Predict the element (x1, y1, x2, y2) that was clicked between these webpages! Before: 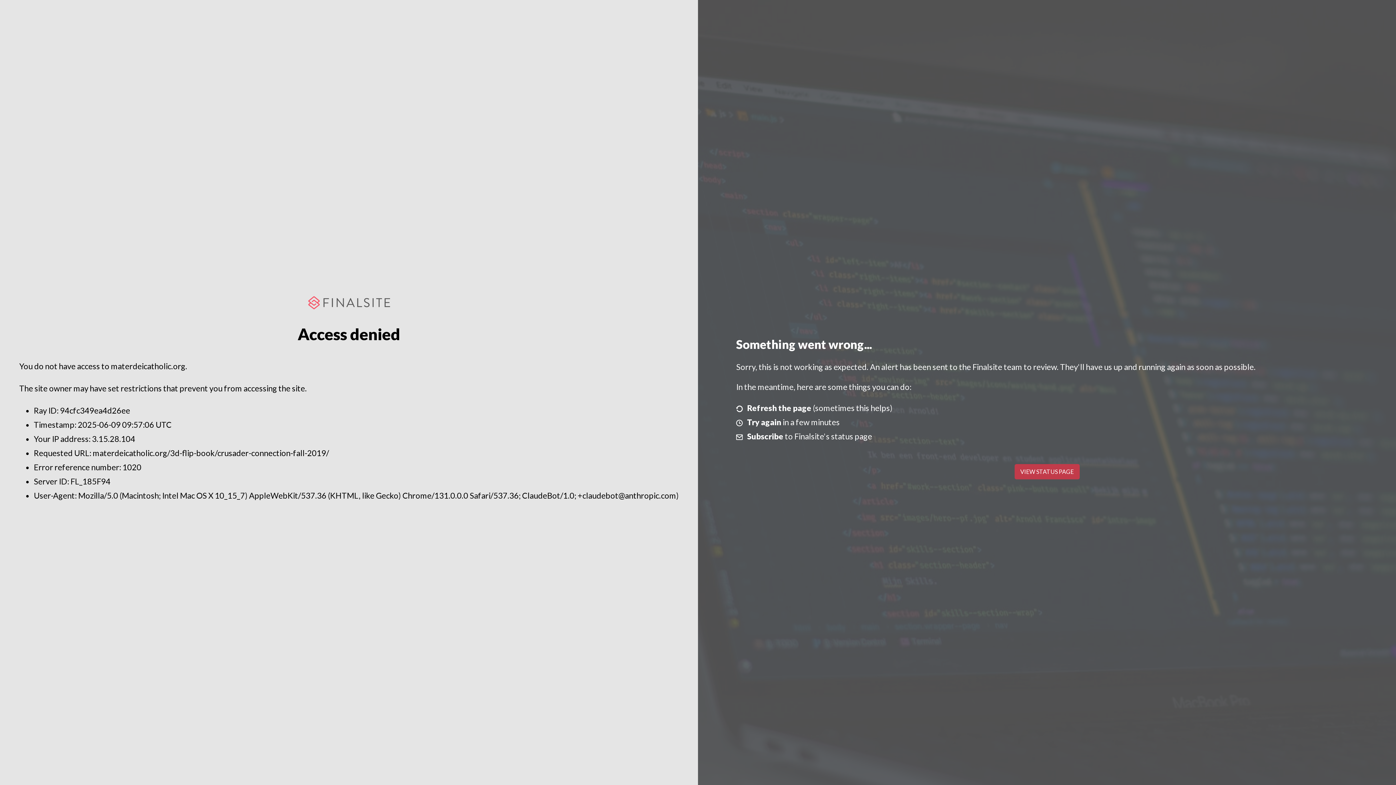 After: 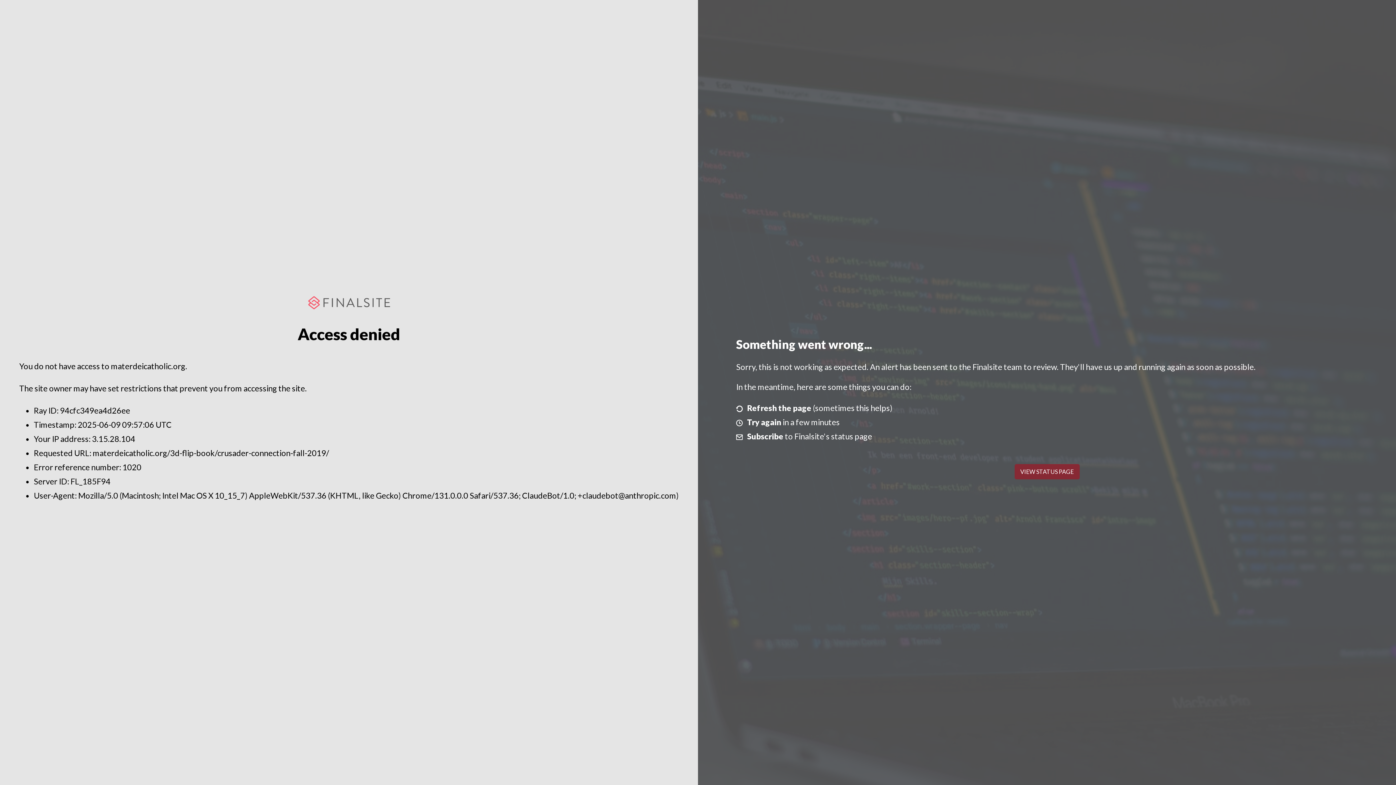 Action: bbox: (1014, 464, 1079, 479) label: VIEW STATUS PAGE